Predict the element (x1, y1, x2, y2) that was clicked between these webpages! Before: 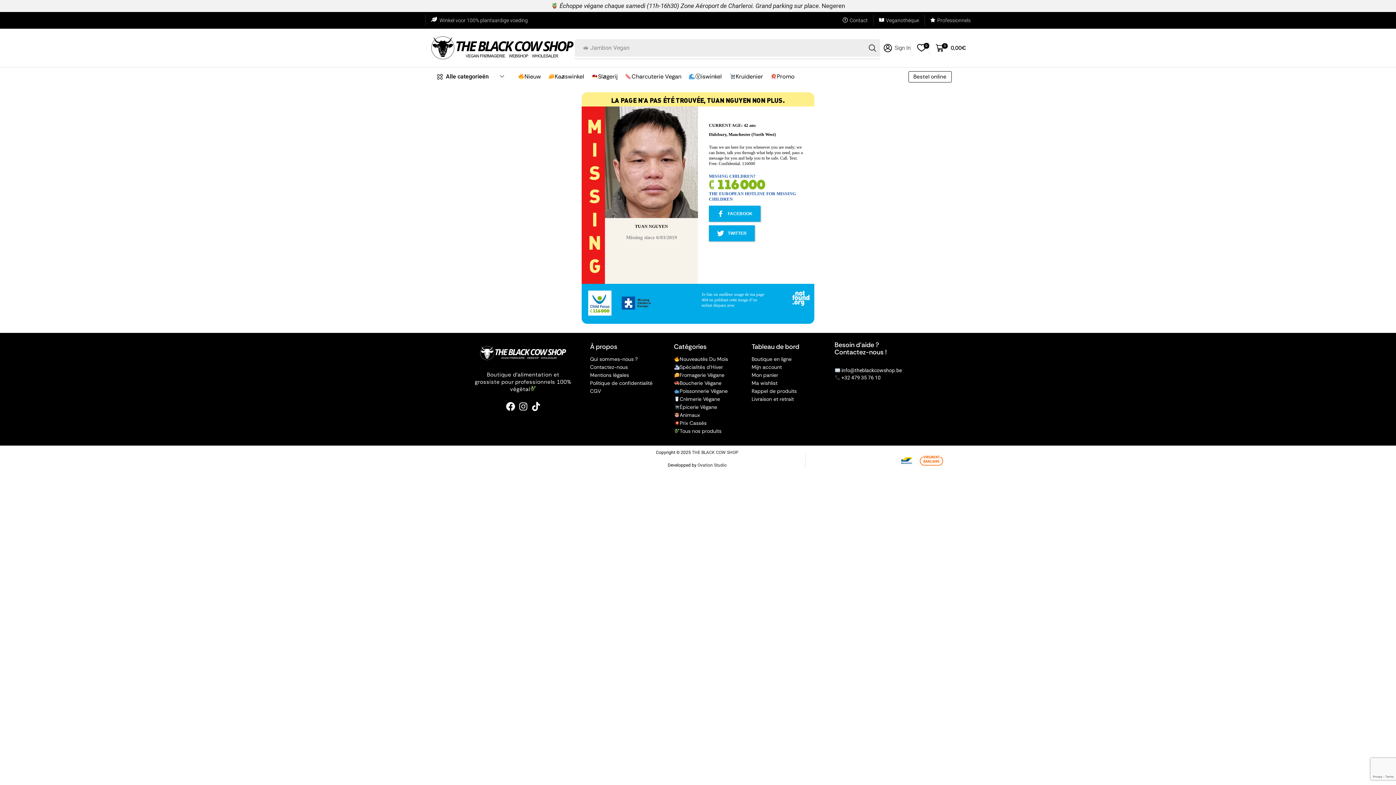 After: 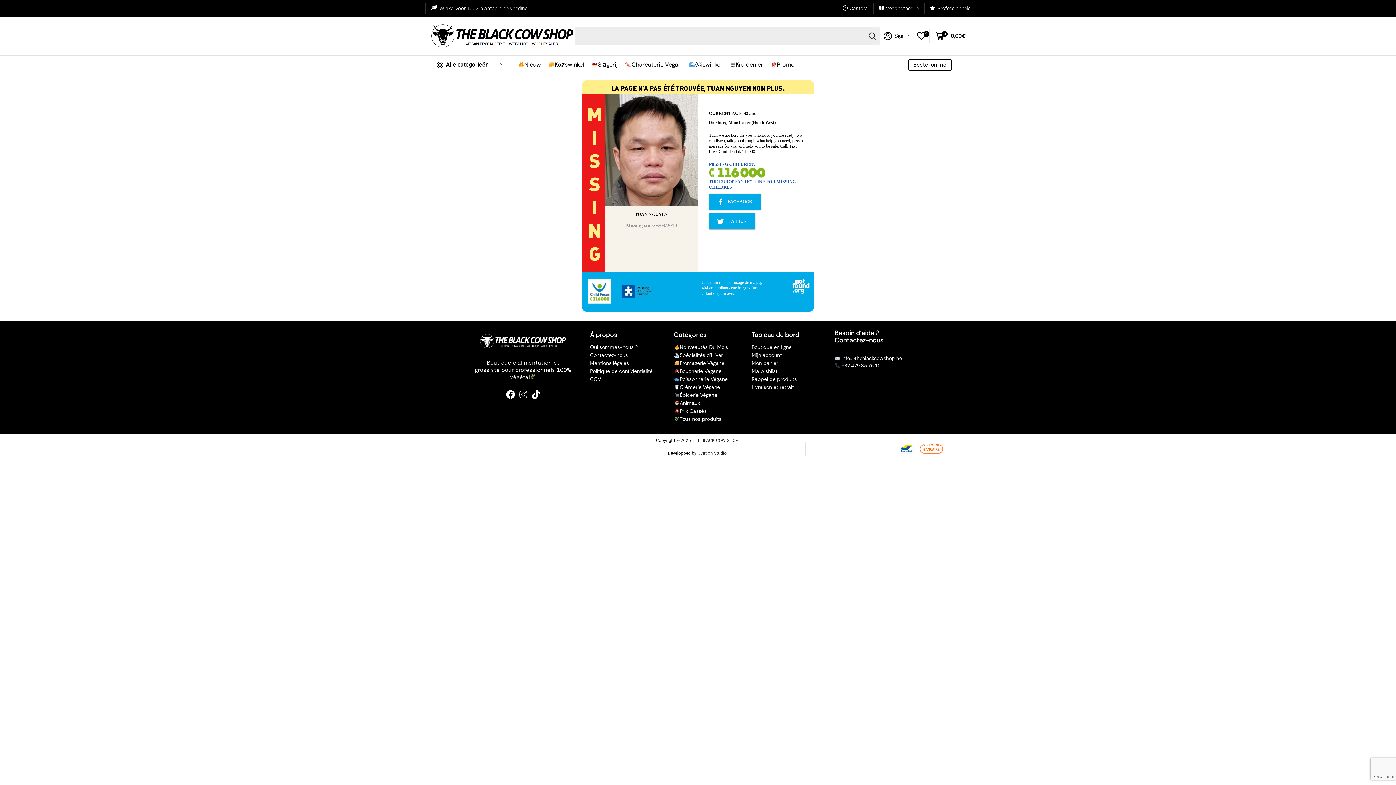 Action: bbox: (821, 2, 845, 9) label: Negeren